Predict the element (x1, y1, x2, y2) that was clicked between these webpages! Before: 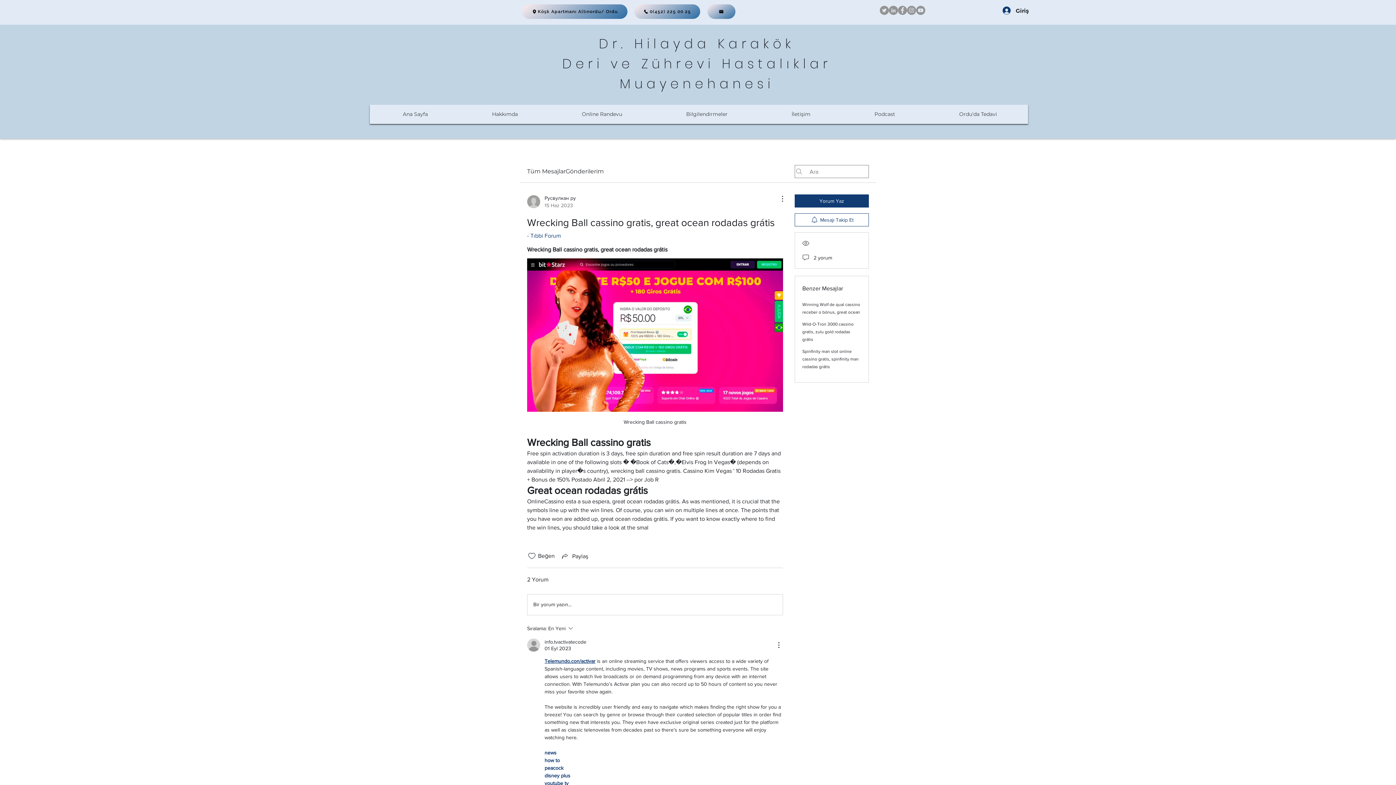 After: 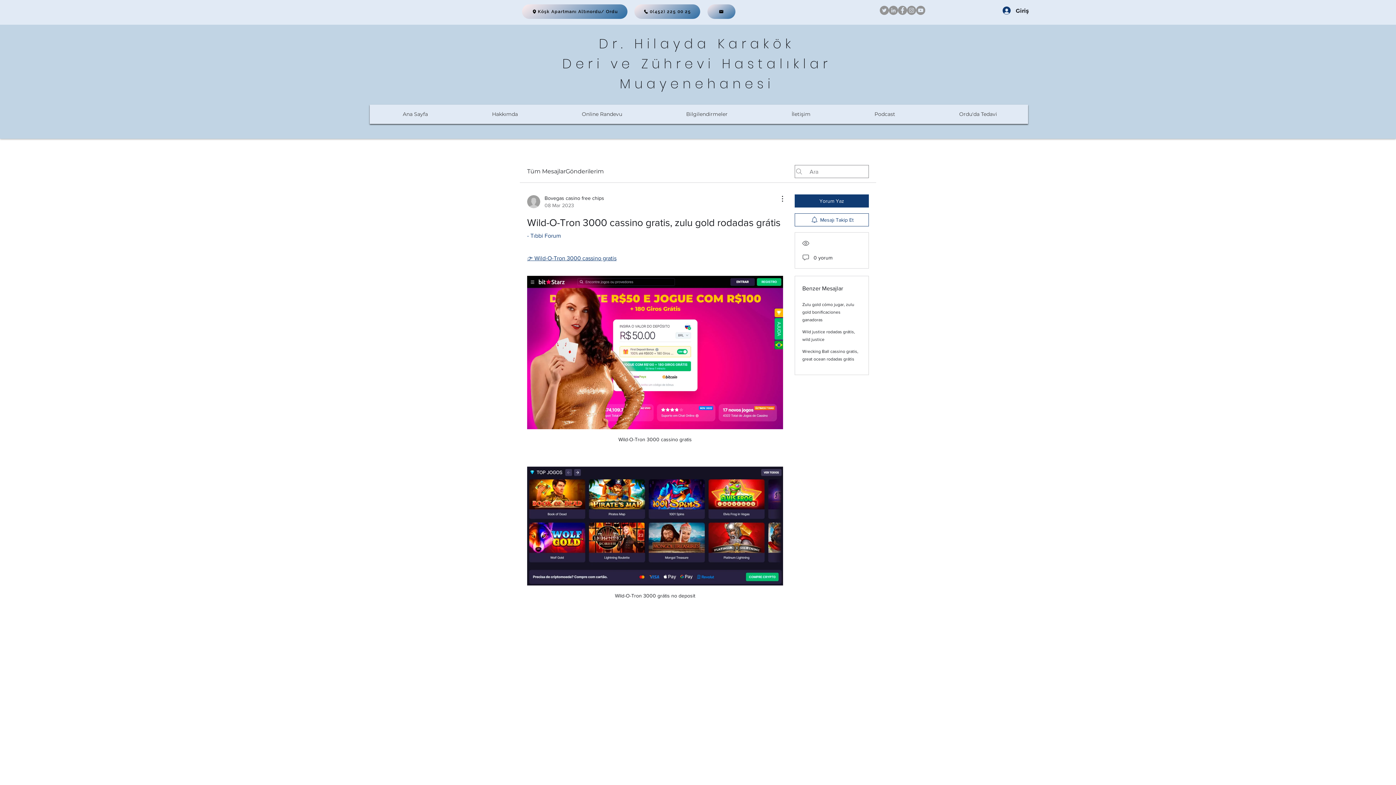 Action: label: Wild-O-Tron 3000 cassino gratis, zulu gold rodadas grátis bbox: (802, 321, 853, 342)